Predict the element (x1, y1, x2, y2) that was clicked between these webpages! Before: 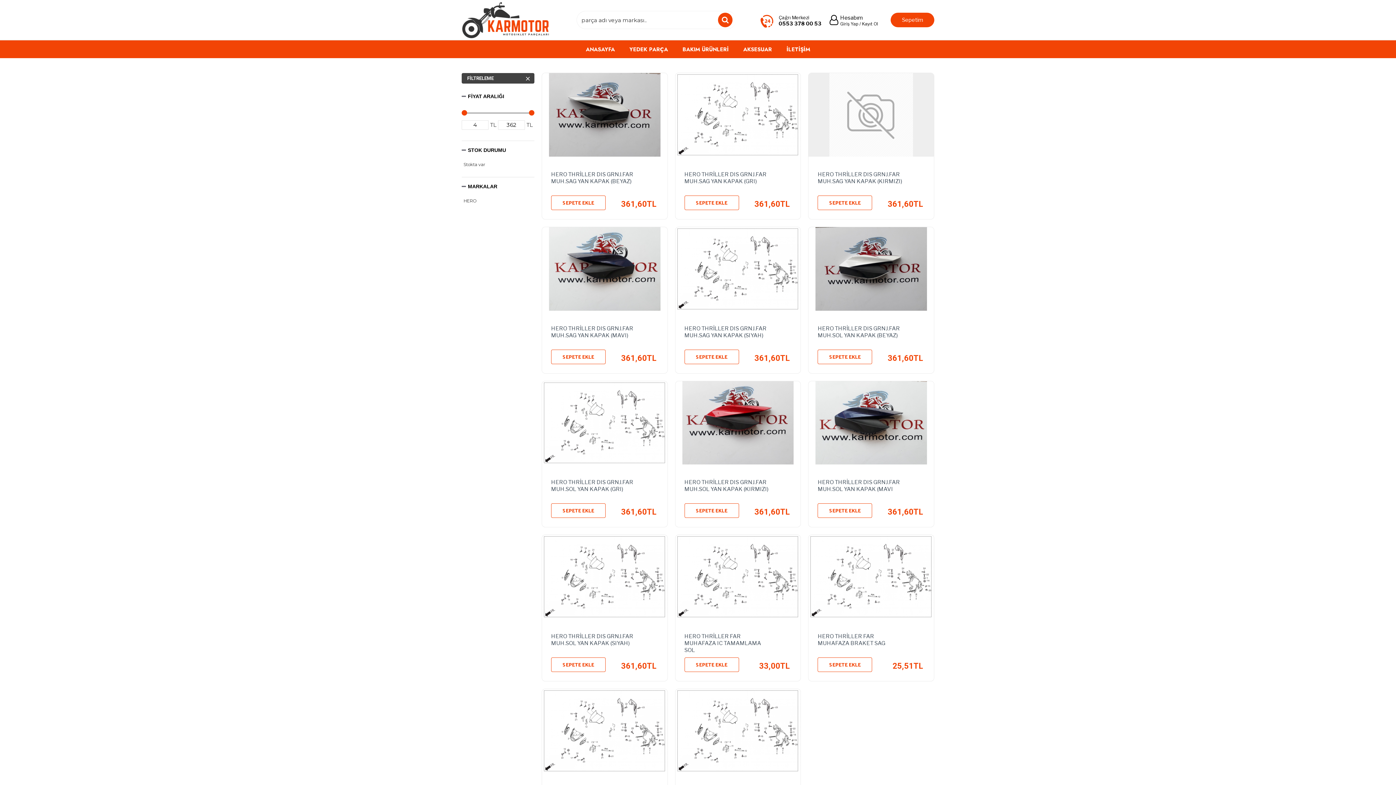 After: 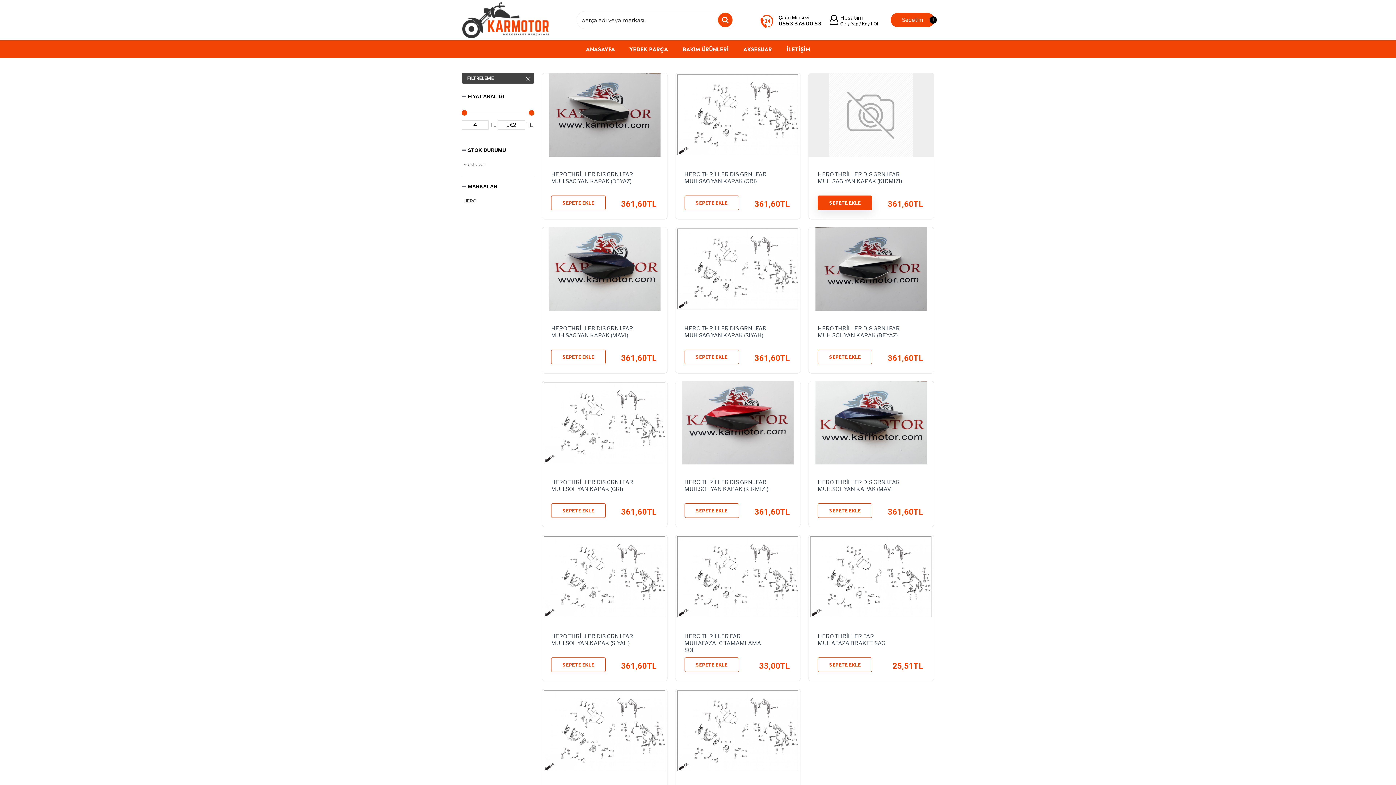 Action: bbox: (817, 195, 872, 210) label: SEPETE EKLE